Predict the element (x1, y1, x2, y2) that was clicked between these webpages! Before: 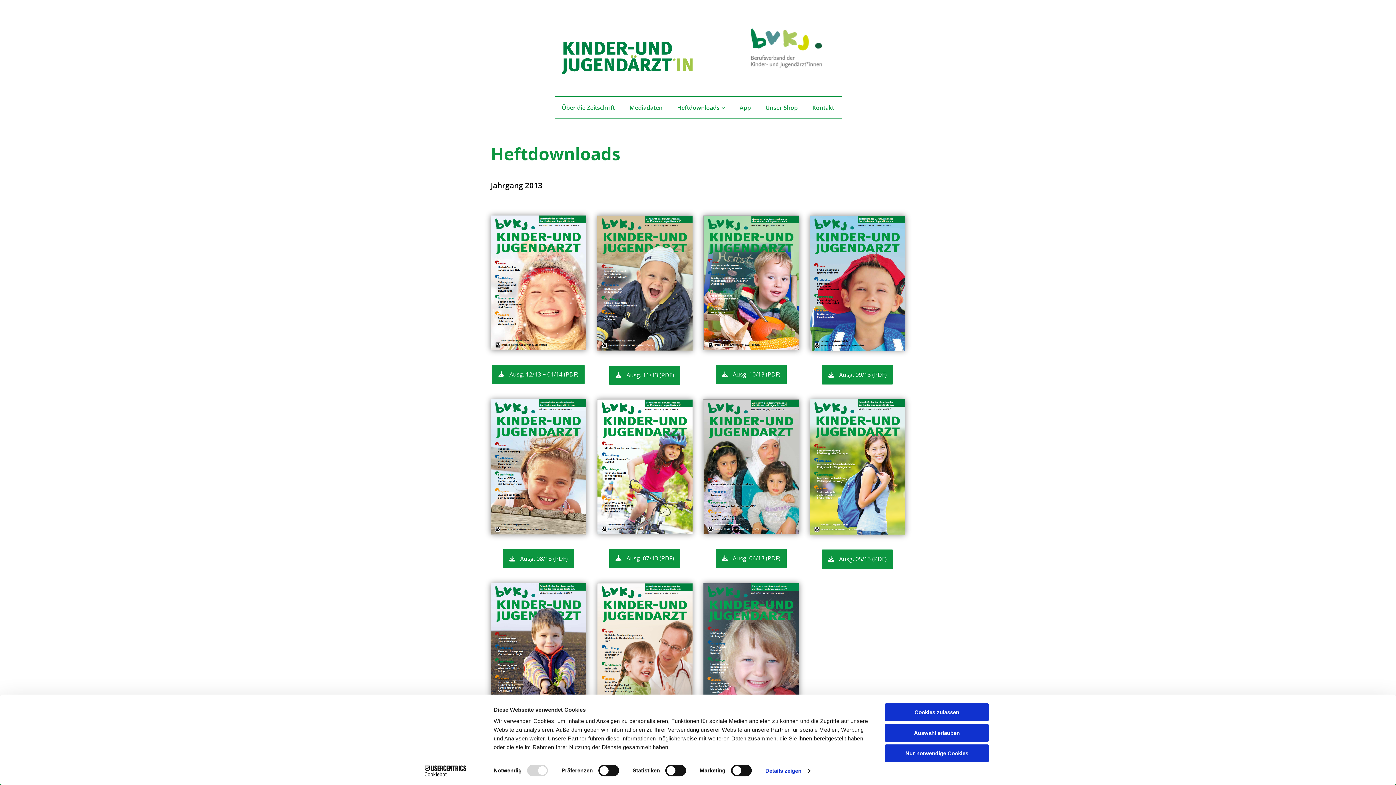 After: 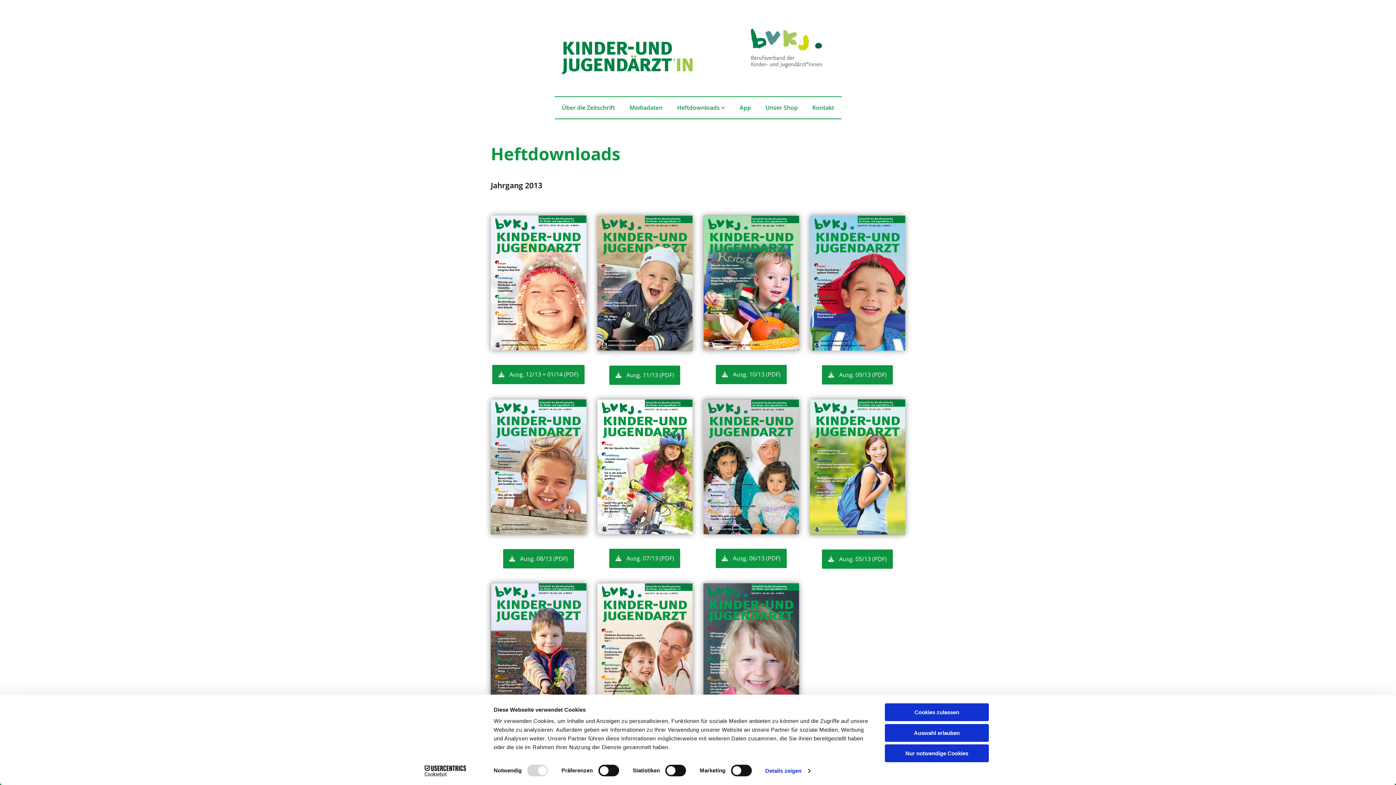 Action: bbox: (810, 399, 905, 535)